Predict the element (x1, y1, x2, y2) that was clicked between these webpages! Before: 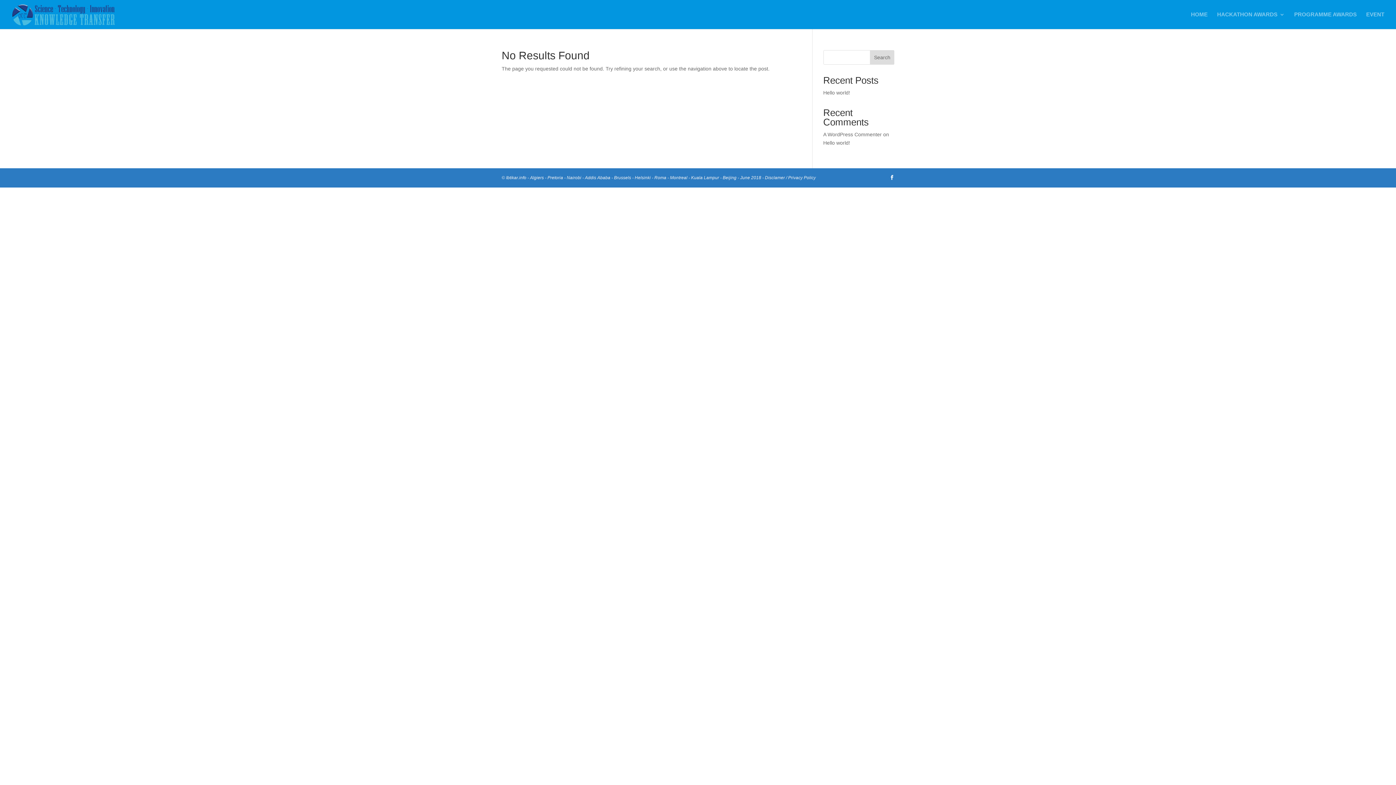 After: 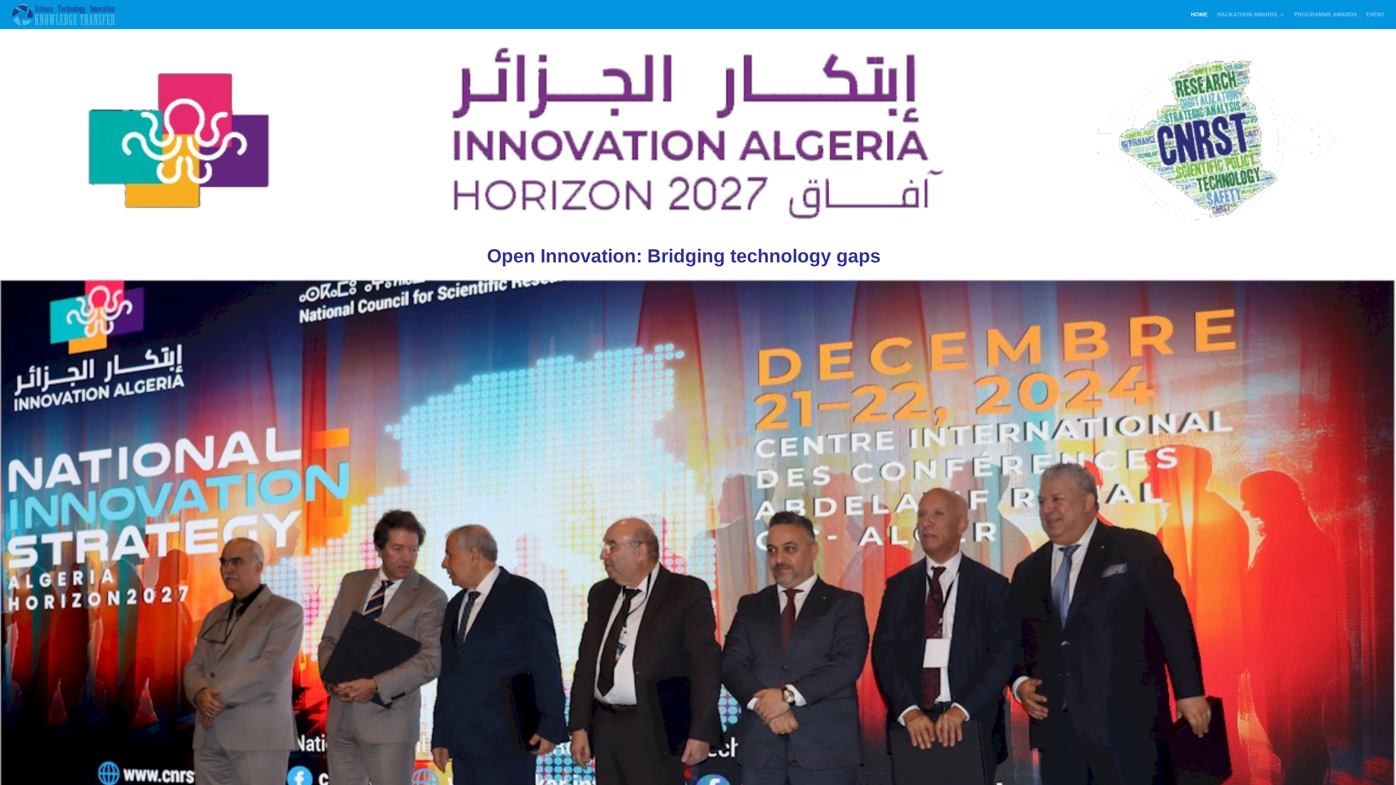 Action: bbox: (1191, 12, 1208, 29) label: HOME